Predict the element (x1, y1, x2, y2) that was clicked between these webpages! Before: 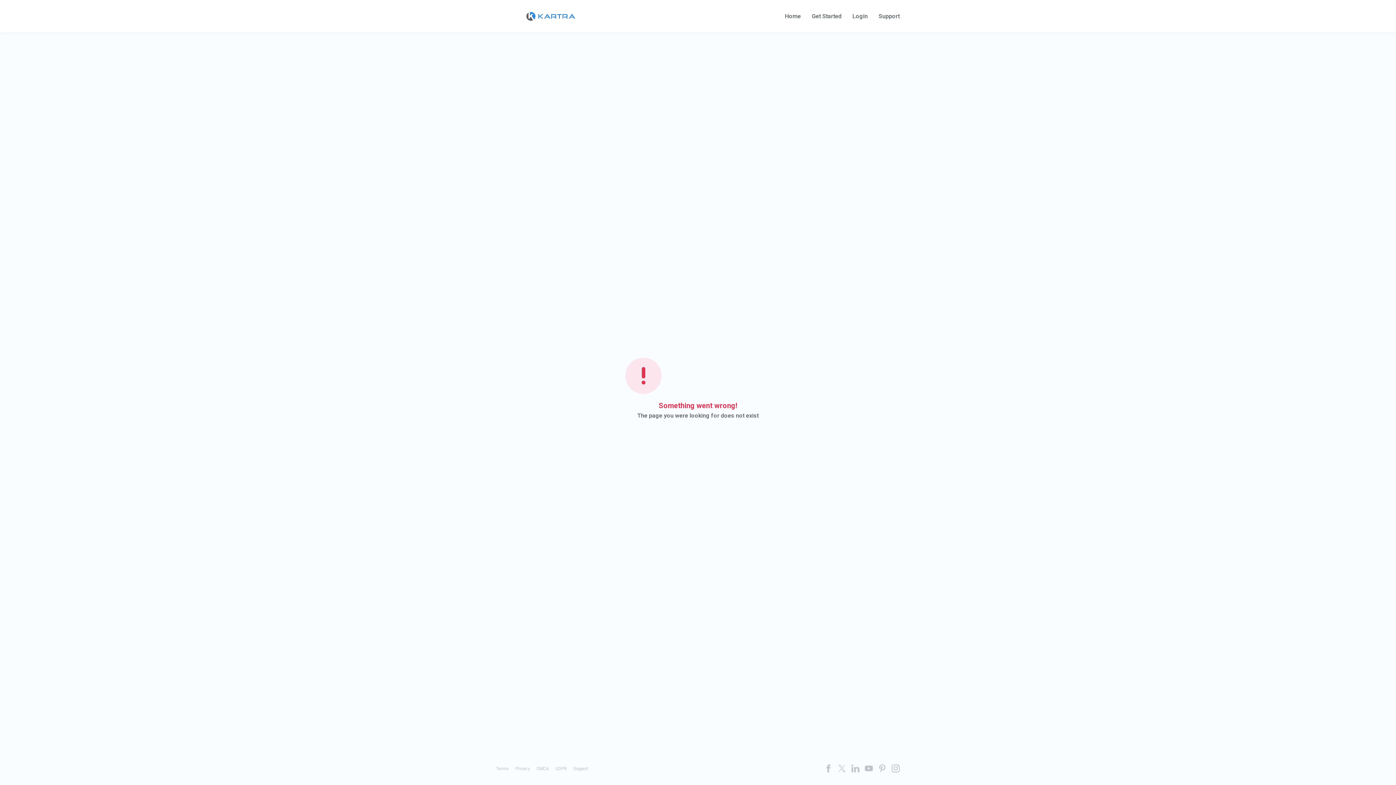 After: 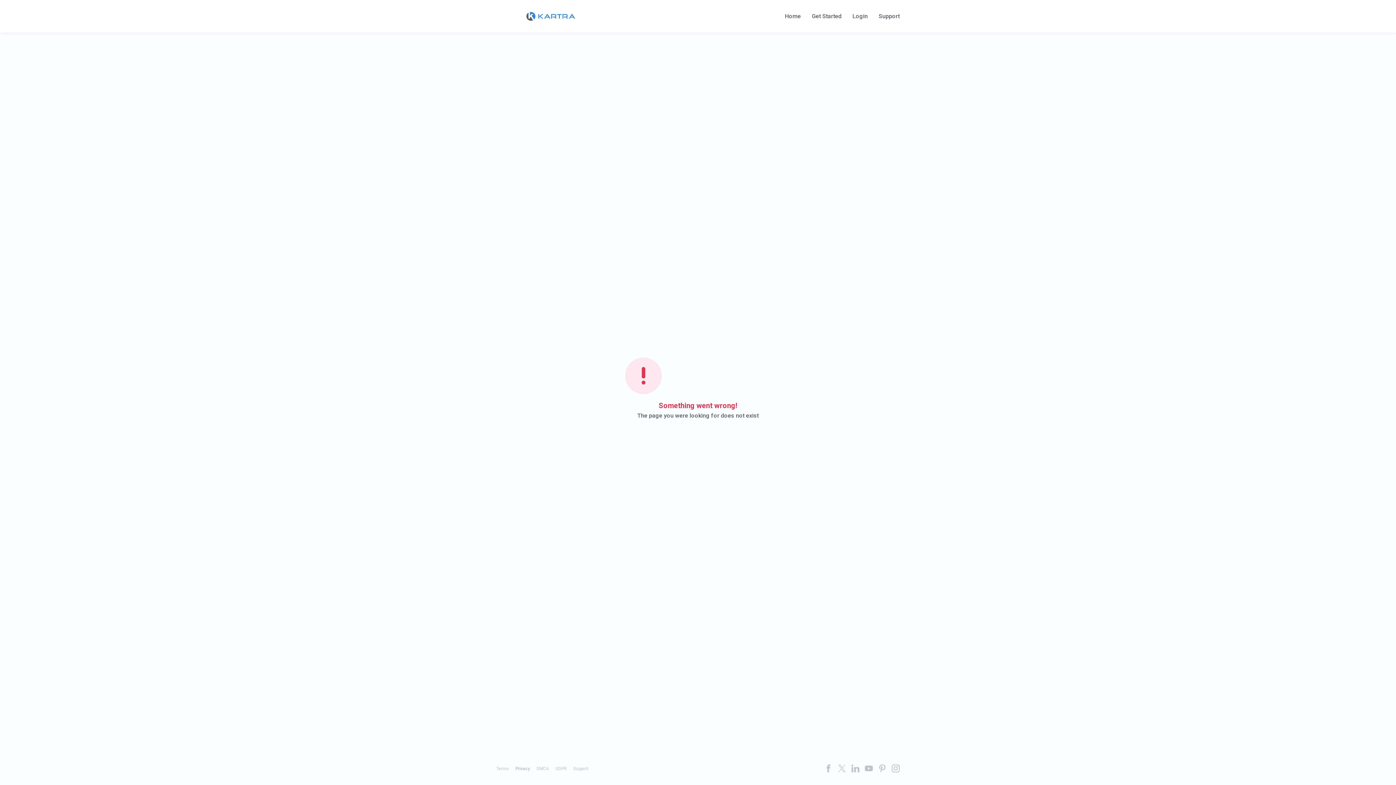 Action: bbox: (515, 766, 530, 771) label: Privacy